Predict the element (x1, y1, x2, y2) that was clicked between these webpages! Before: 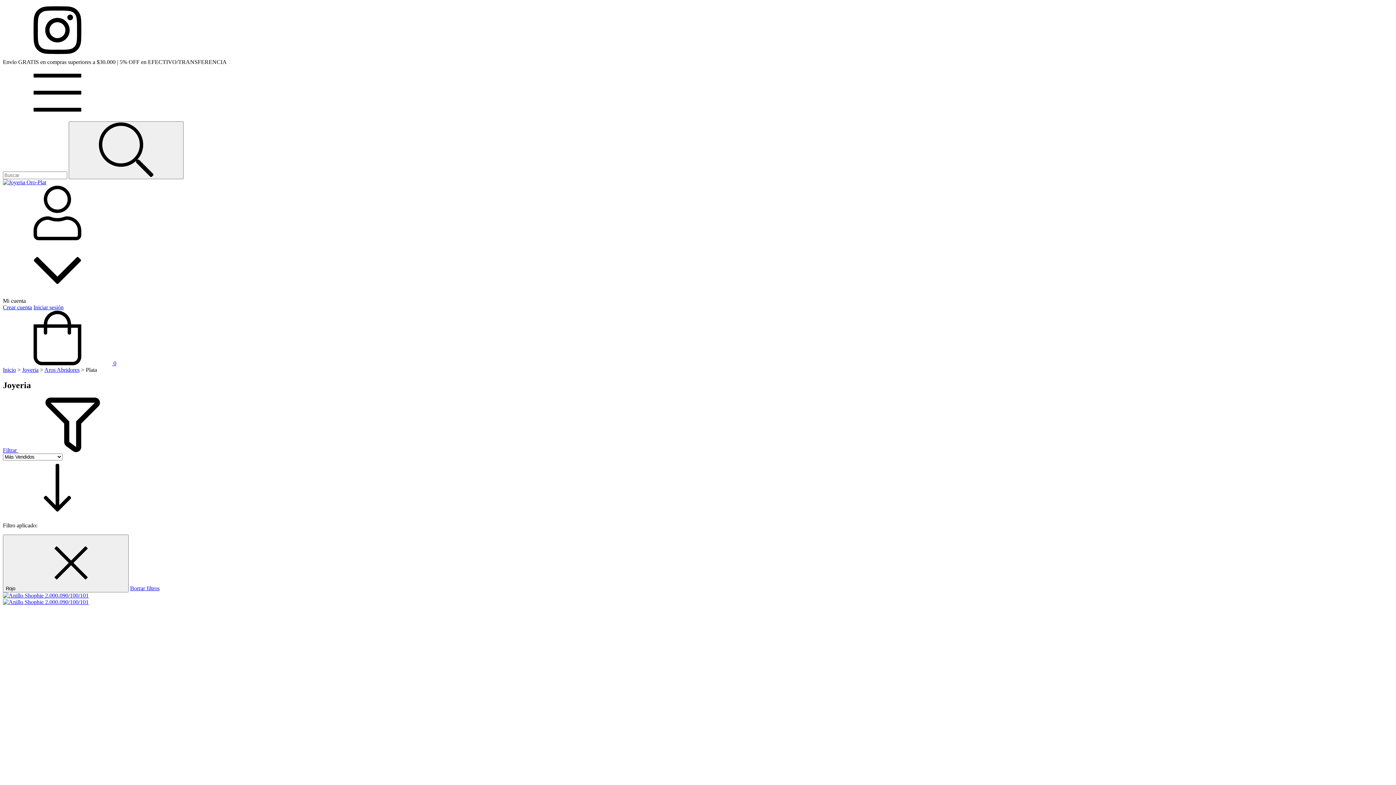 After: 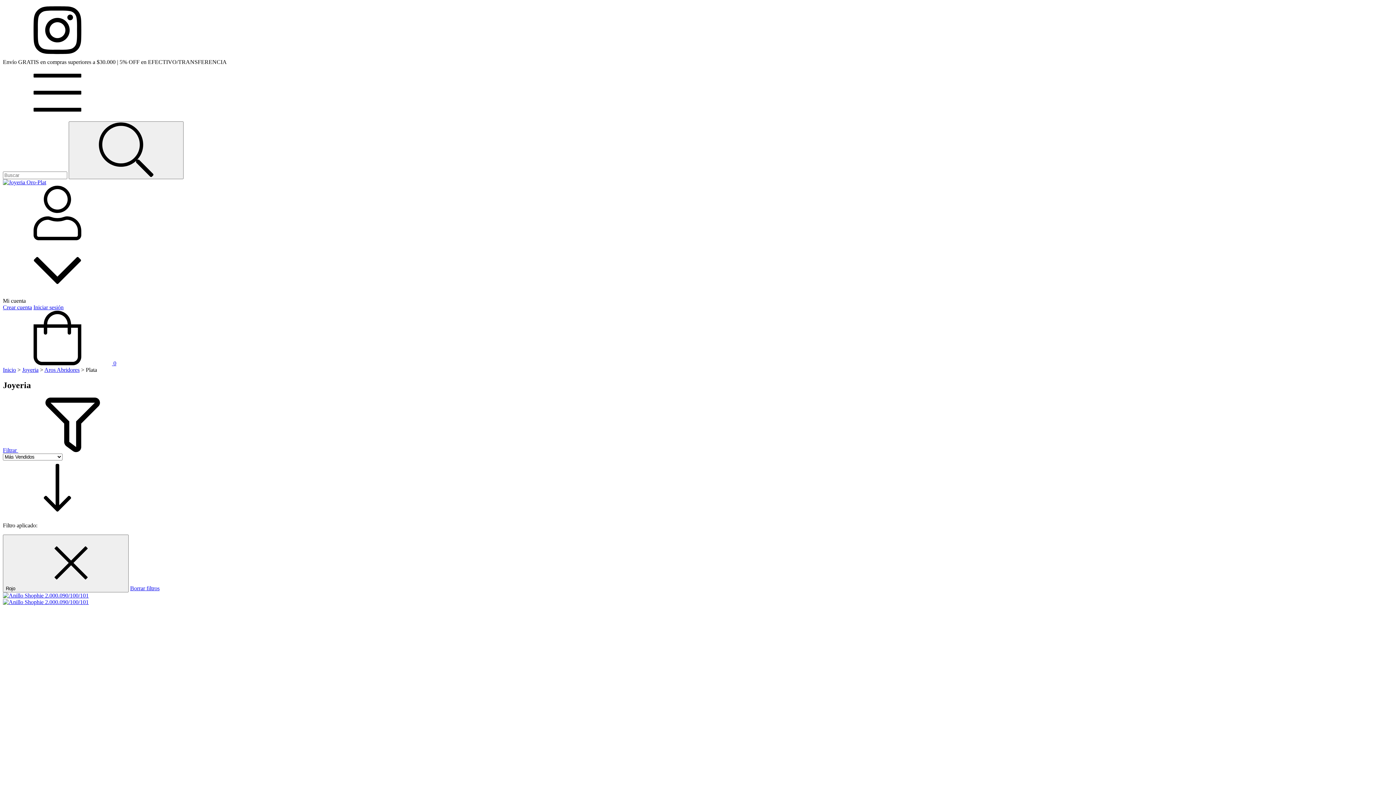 Action: label: Borrar filtros bbox: (130, 585, 159, 591)